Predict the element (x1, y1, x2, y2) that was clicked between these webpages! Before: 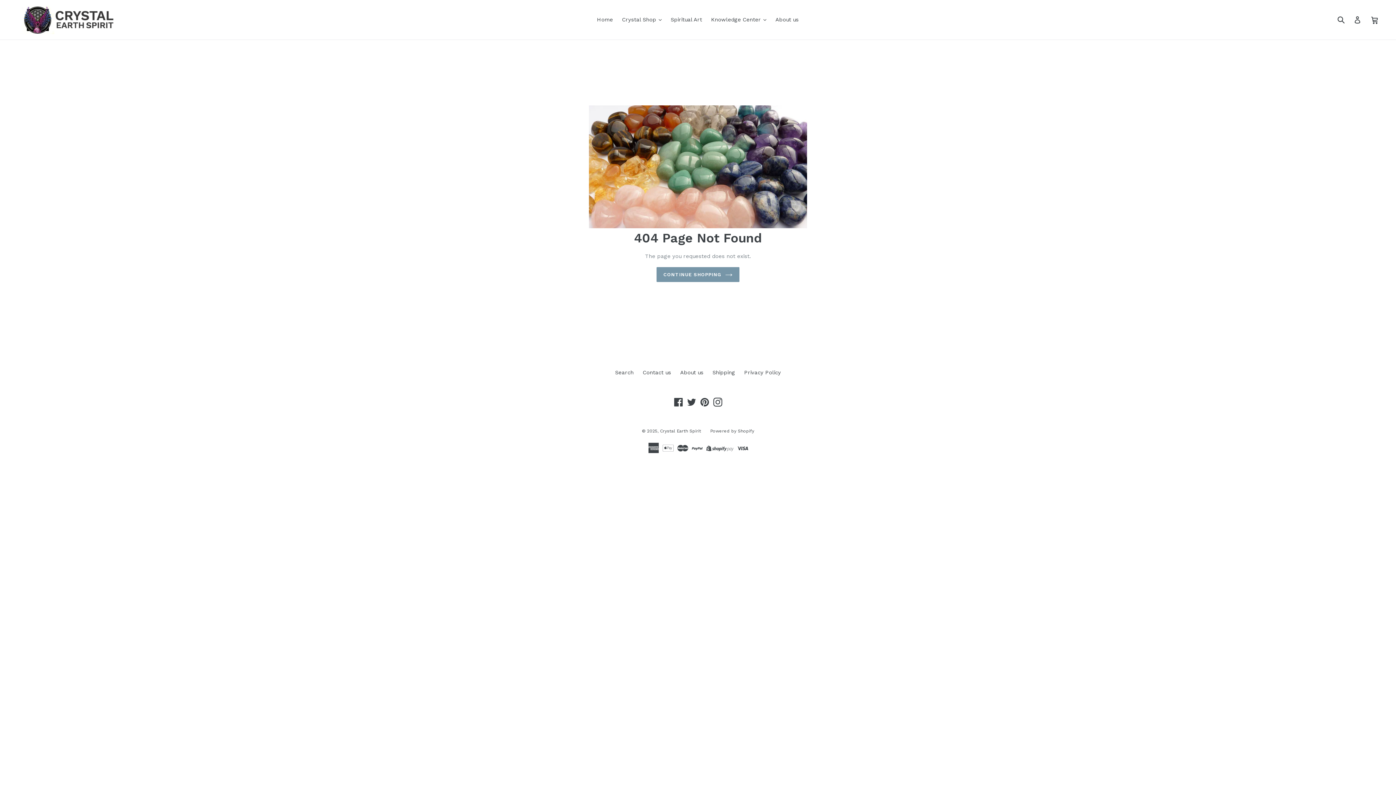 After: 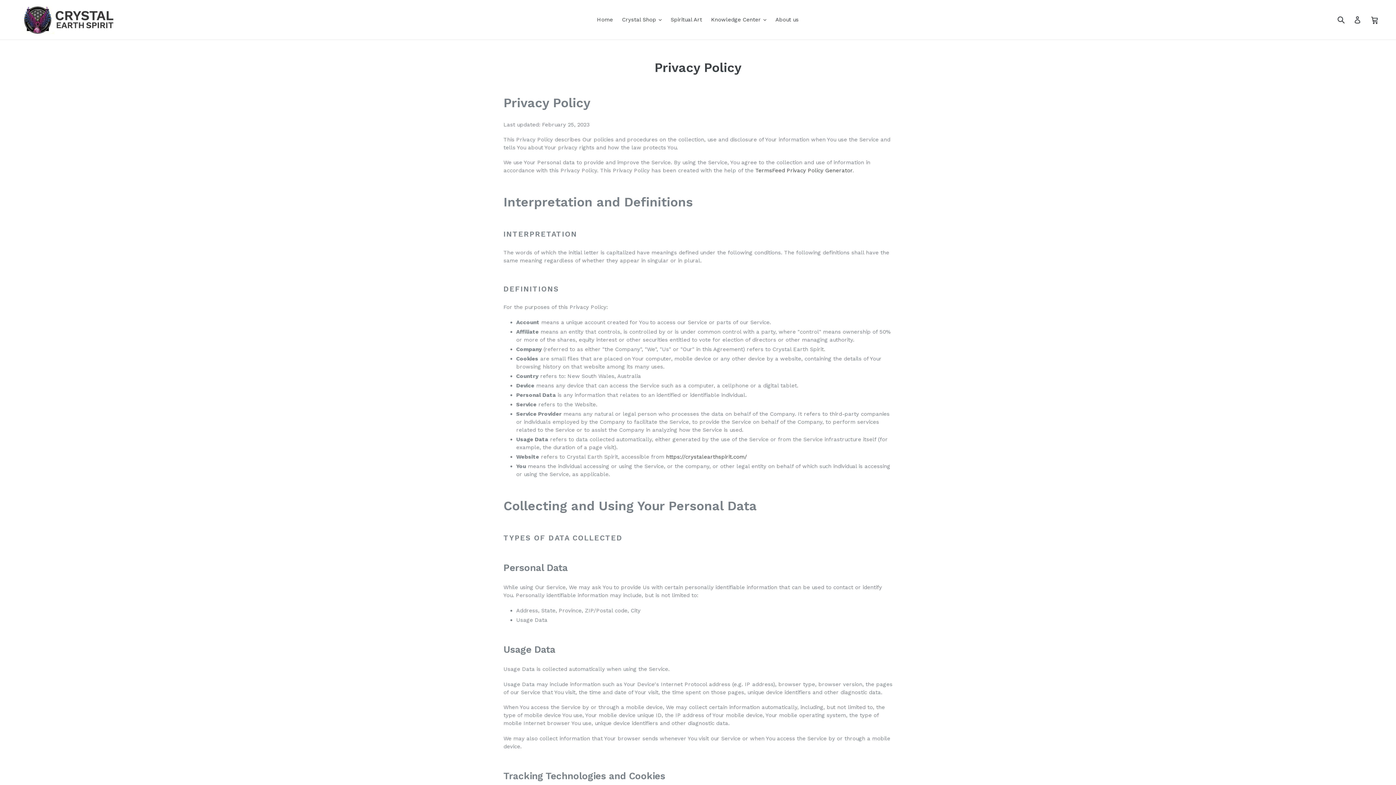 Action: bbox: (744, 369, 781, 375) label: Privacy Policy